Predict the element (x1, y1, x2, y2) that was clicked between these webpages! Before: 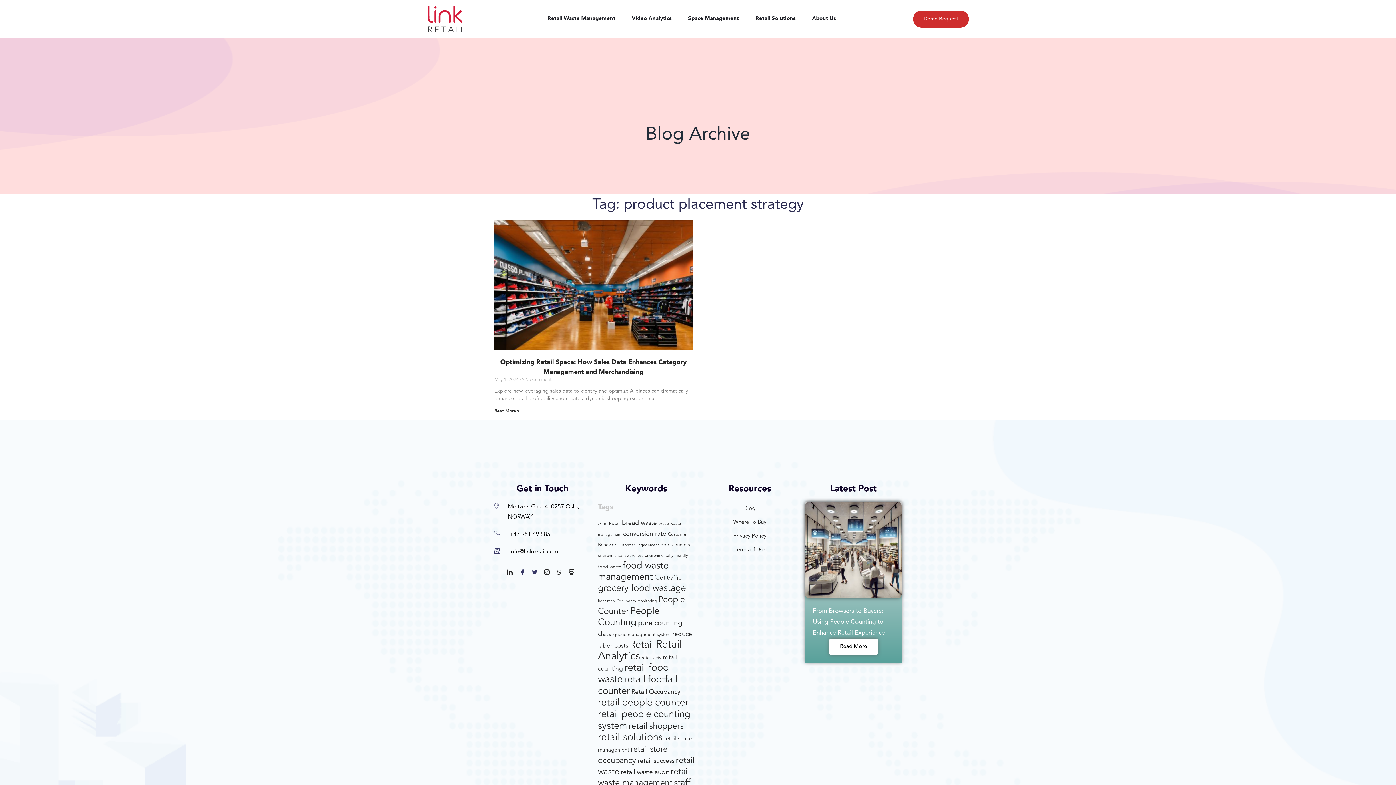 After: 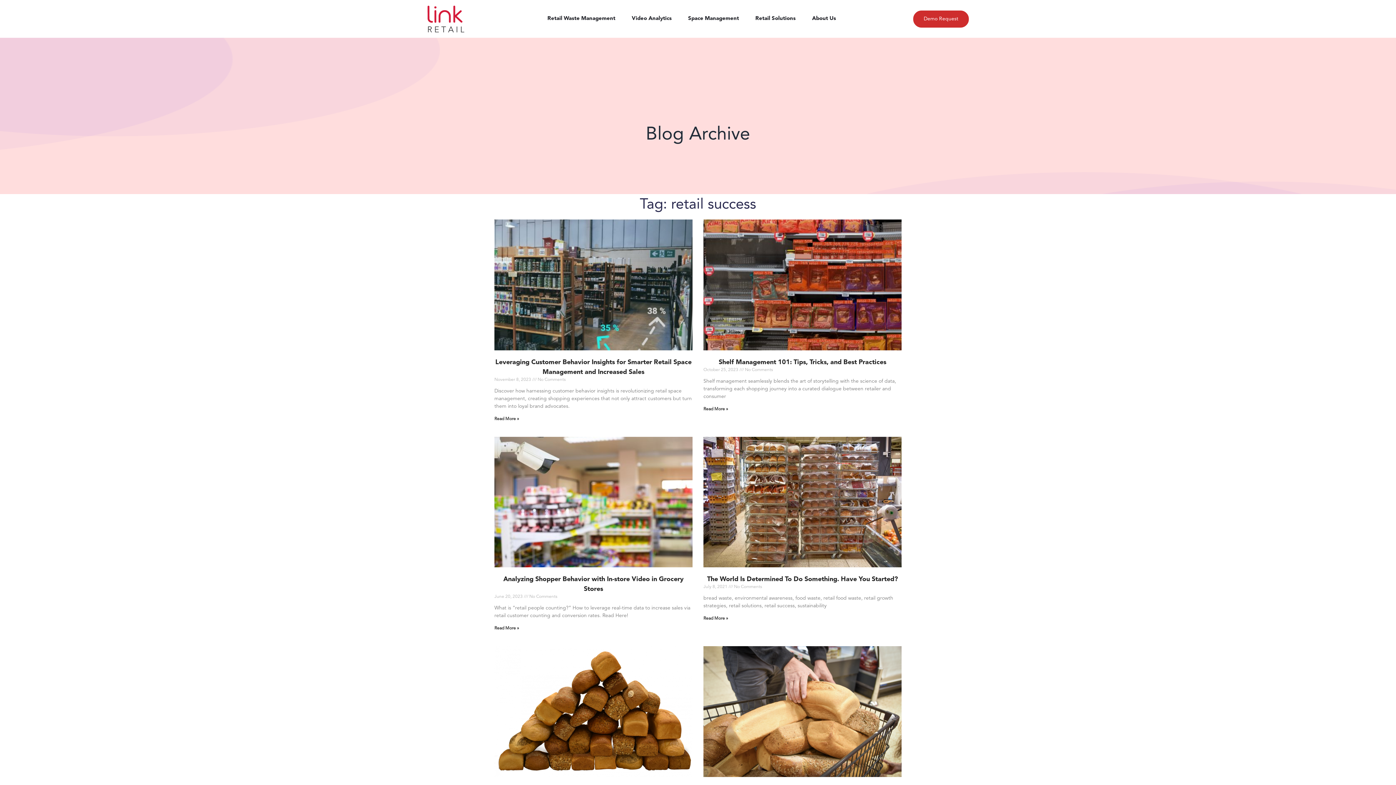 Action: label: retail success (7 items) bbox: (637, 758, 674, 764)